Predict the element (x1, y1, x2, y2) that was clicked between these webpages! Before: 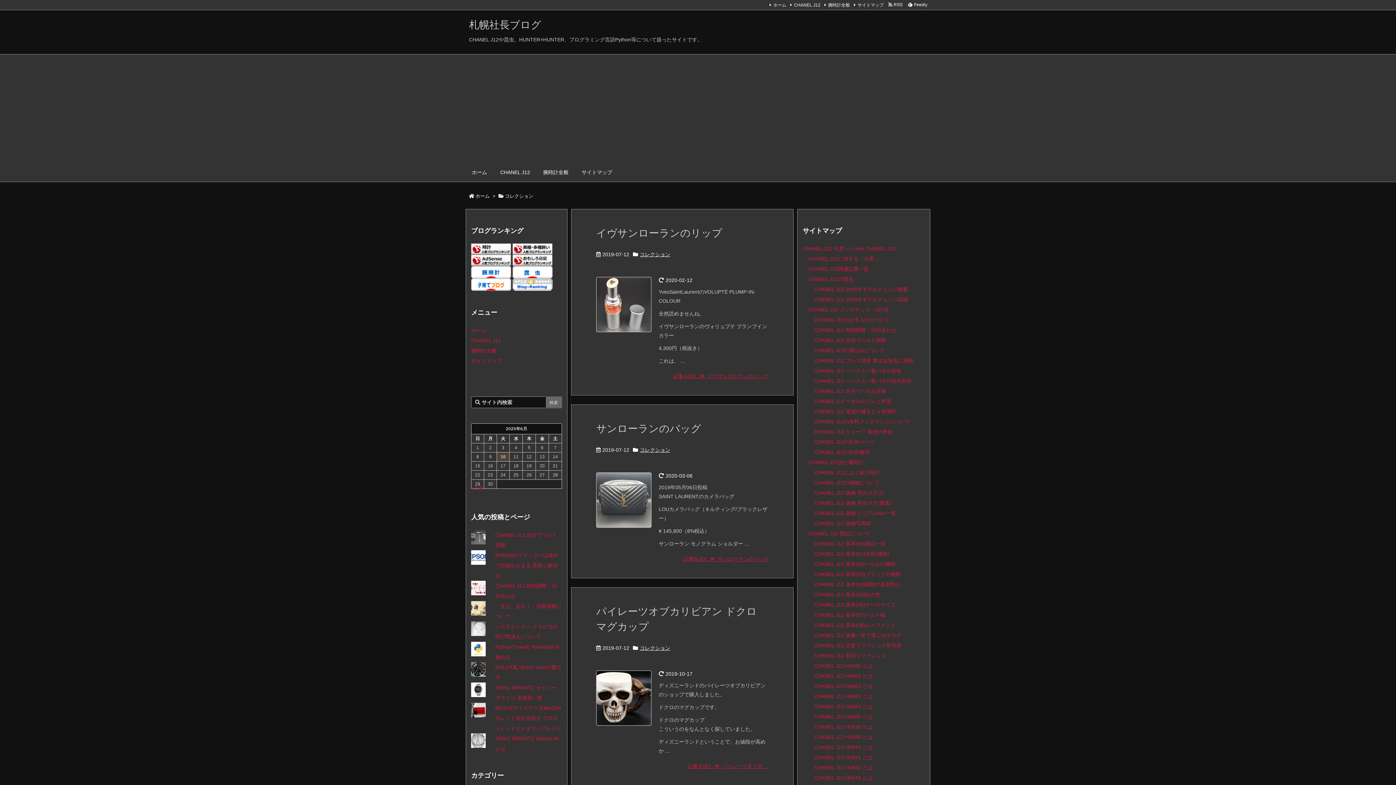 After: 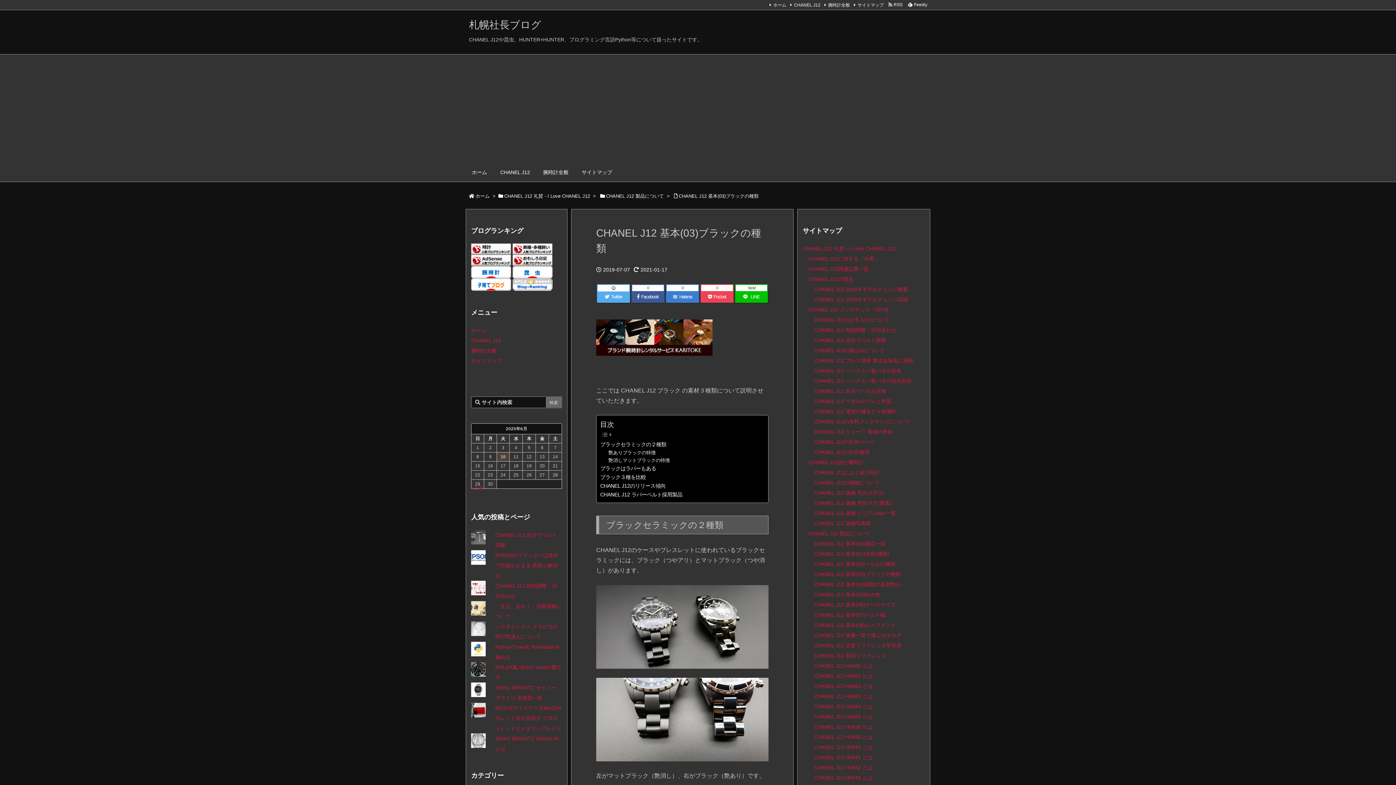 Action: label: CHANEL J12 基本(03)ブラックの種類 bbox: (814, 571, 901, 577)